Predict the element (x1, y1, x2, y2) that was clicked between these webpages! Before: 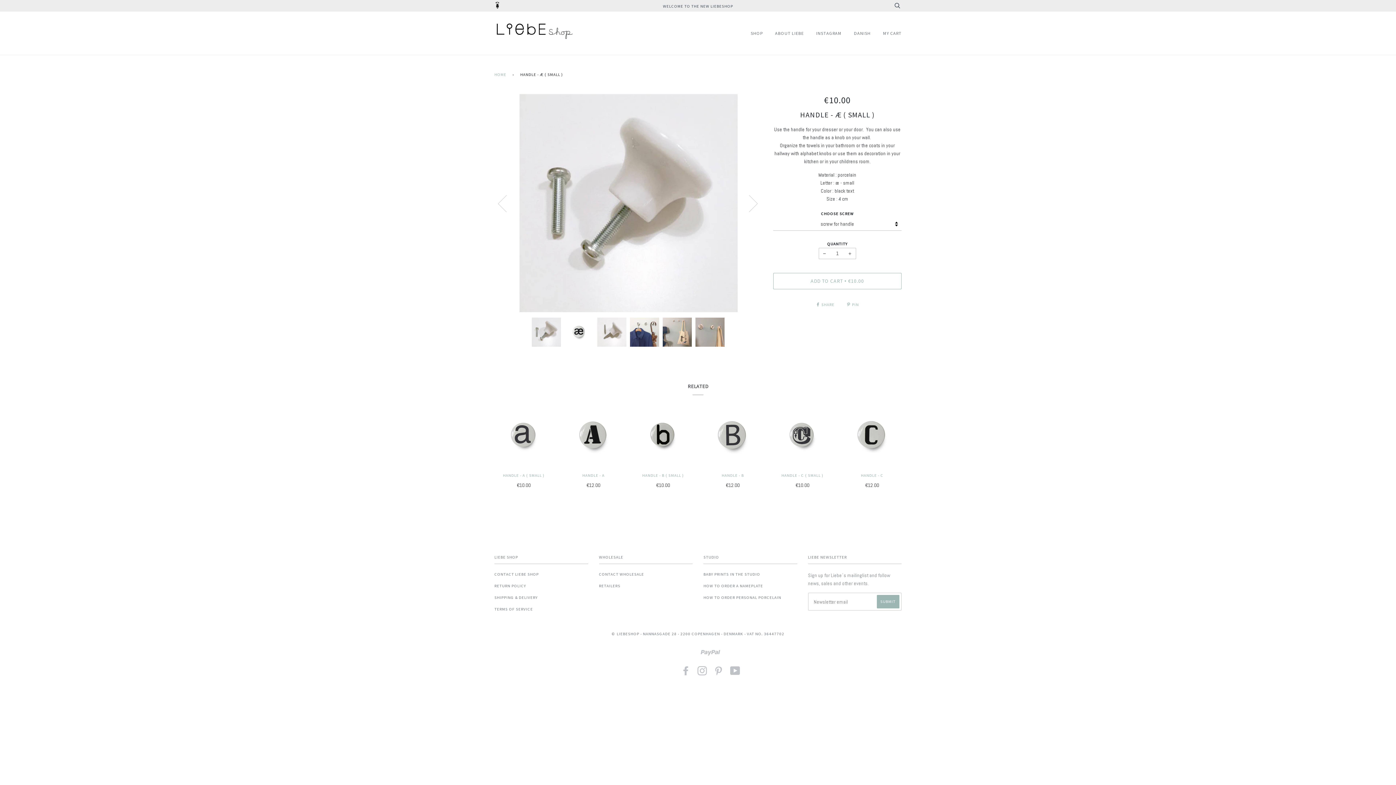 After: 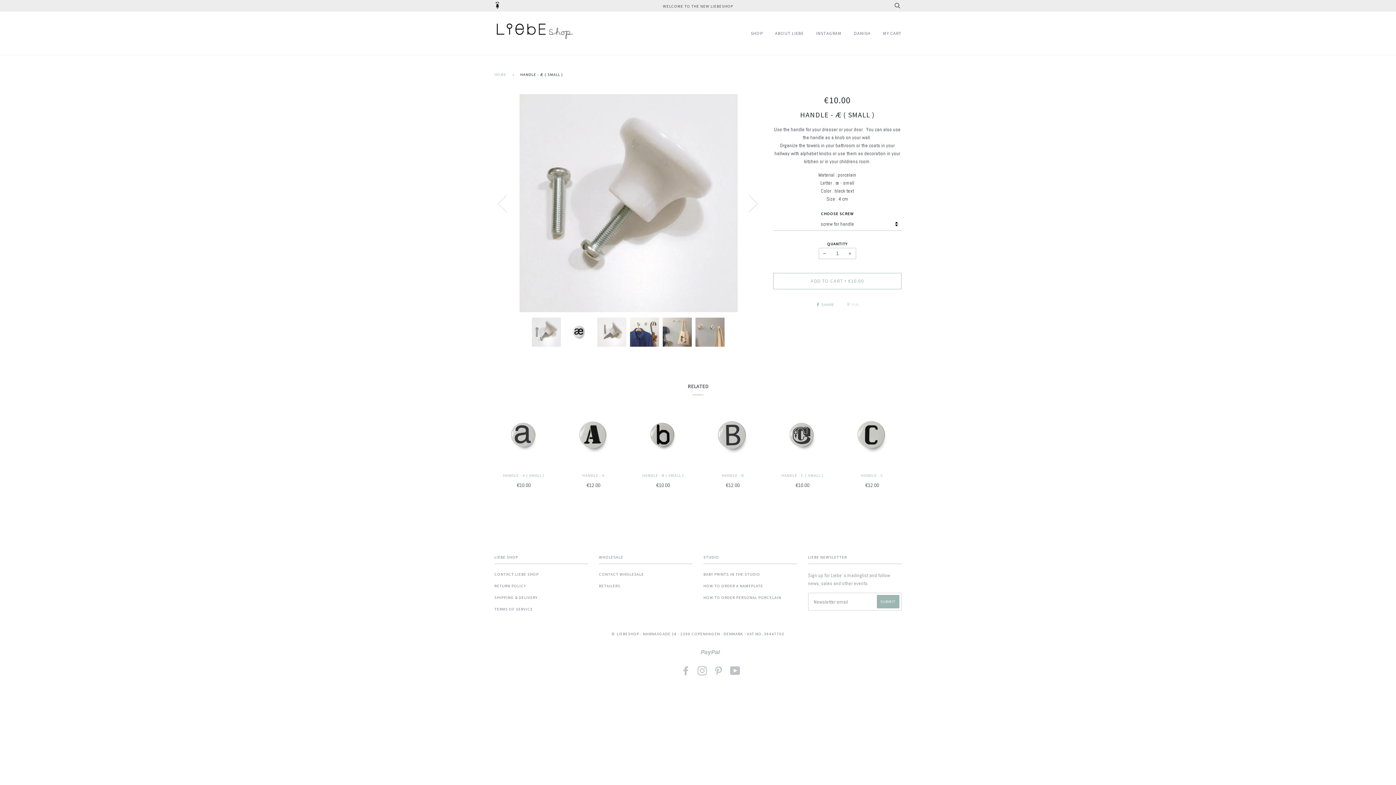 Action: label:  PIN bbox: (846, 302, 859, 307)